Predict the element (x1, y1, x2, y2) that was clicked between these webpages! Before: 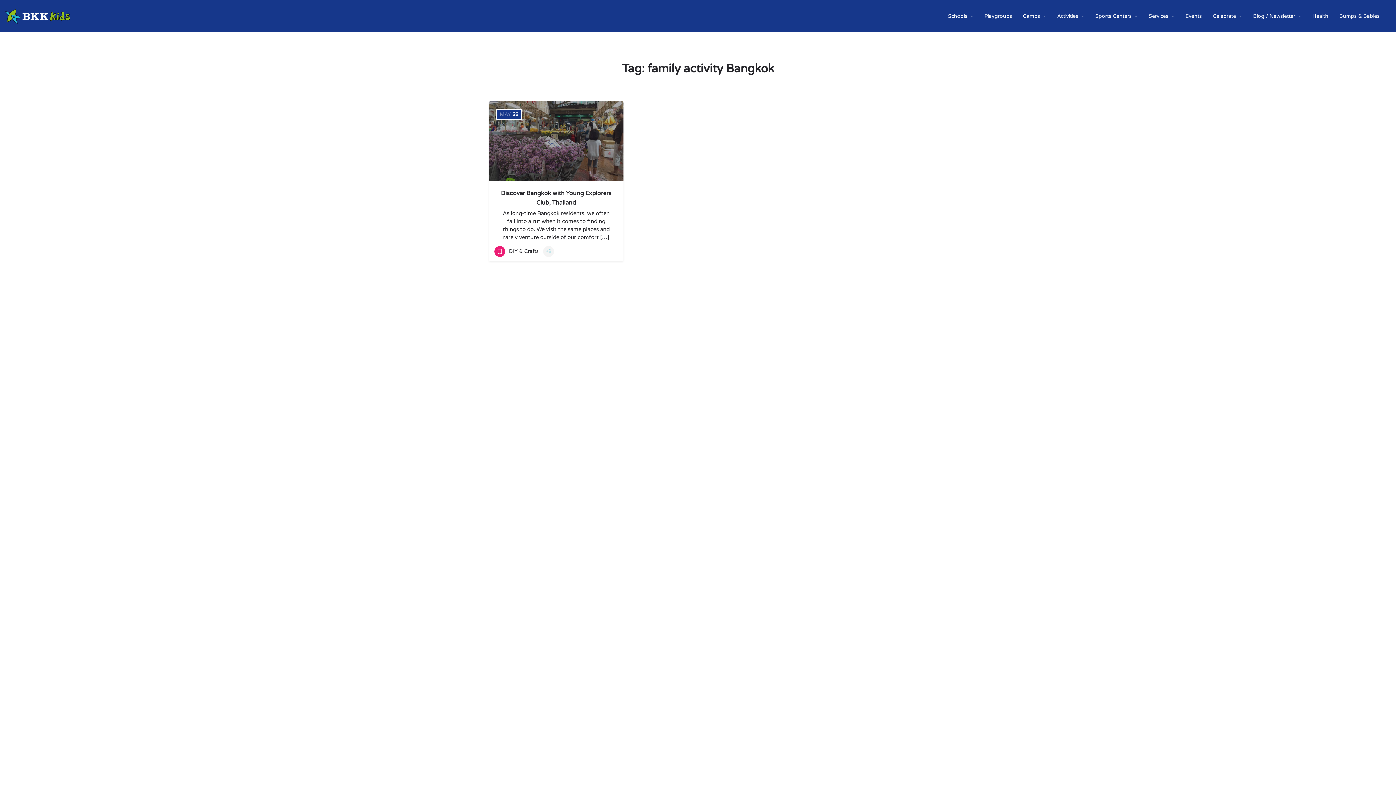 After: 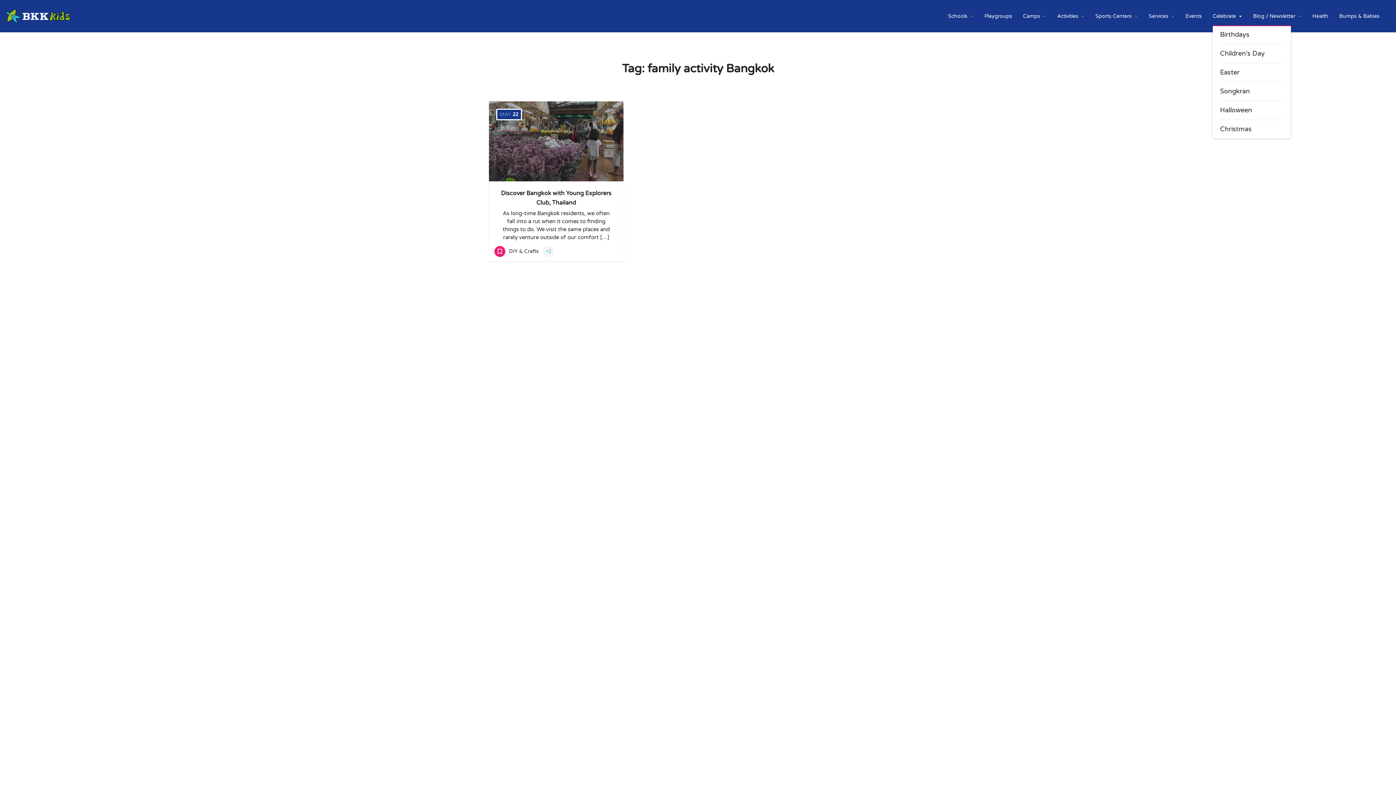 Action: bbox: (1213, 12, 1236, 19) label: Celebrate